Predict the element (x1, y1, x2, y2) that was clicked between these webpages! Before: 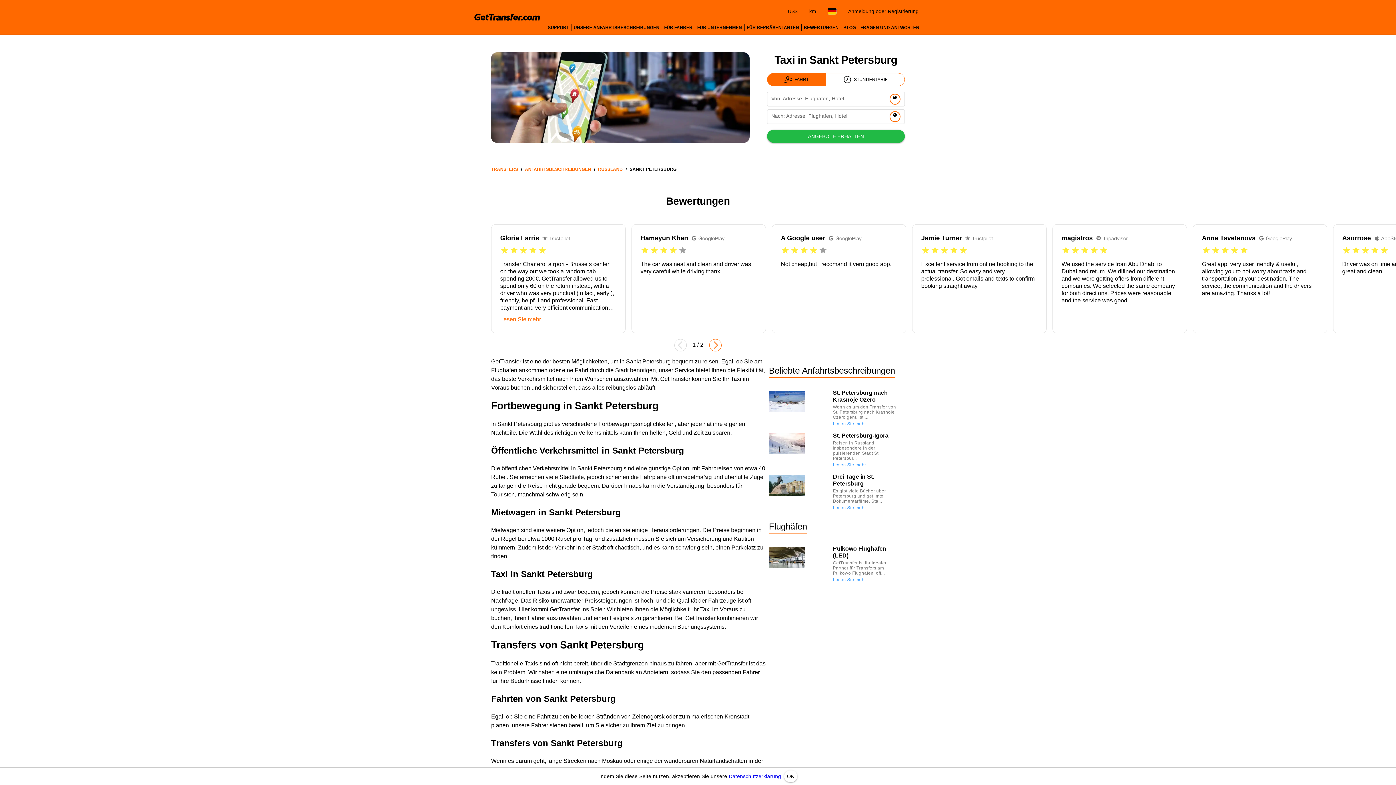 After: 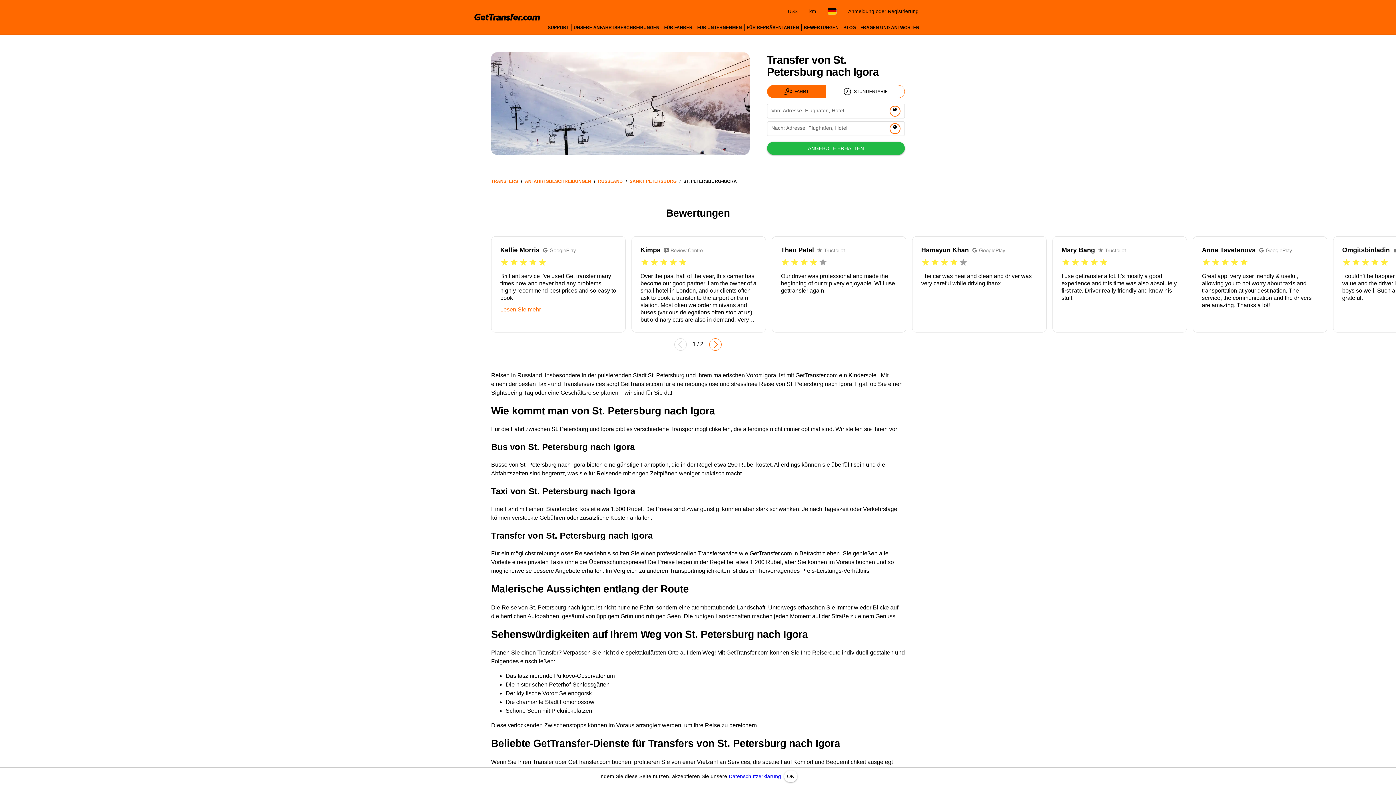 Action: bbox: (833, 462, 866, 467) label: Lesen Sie mehr